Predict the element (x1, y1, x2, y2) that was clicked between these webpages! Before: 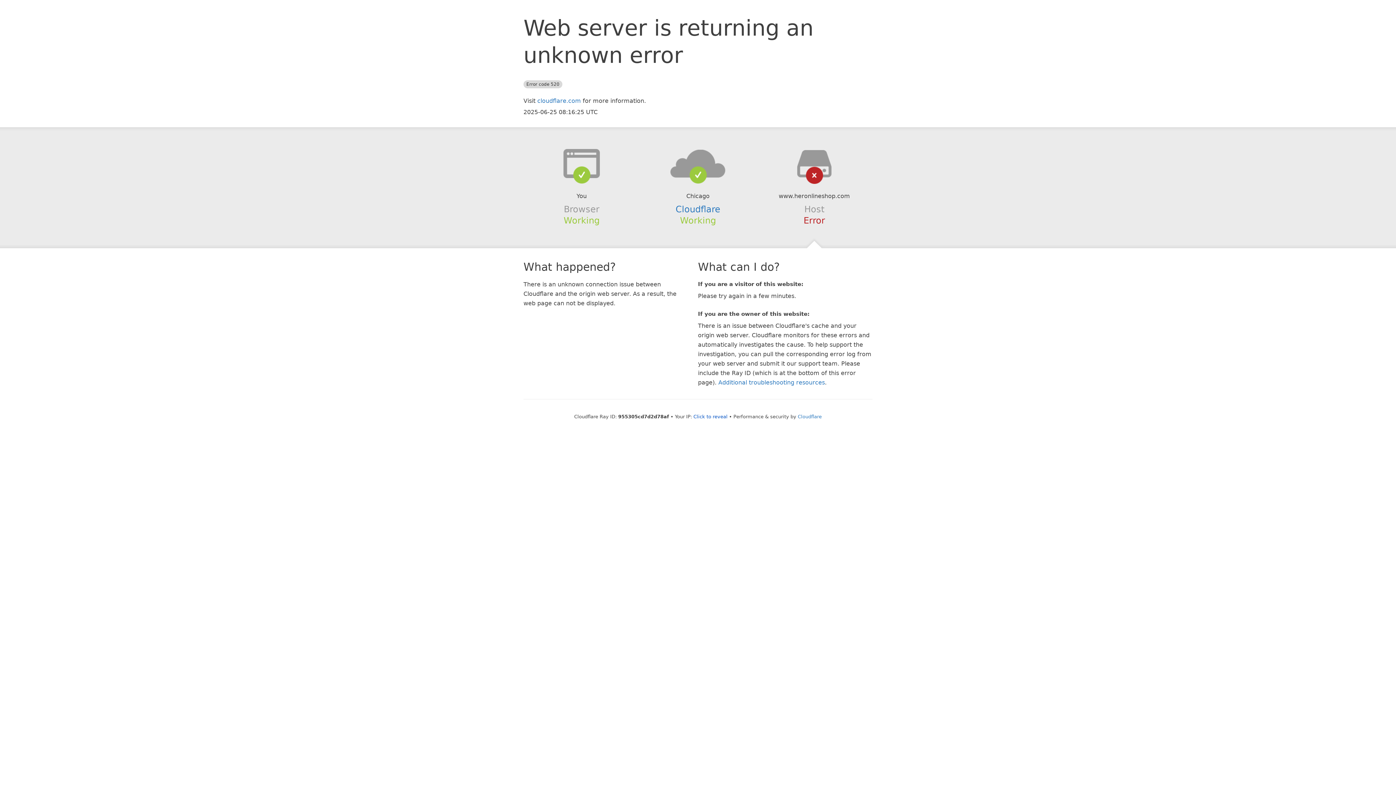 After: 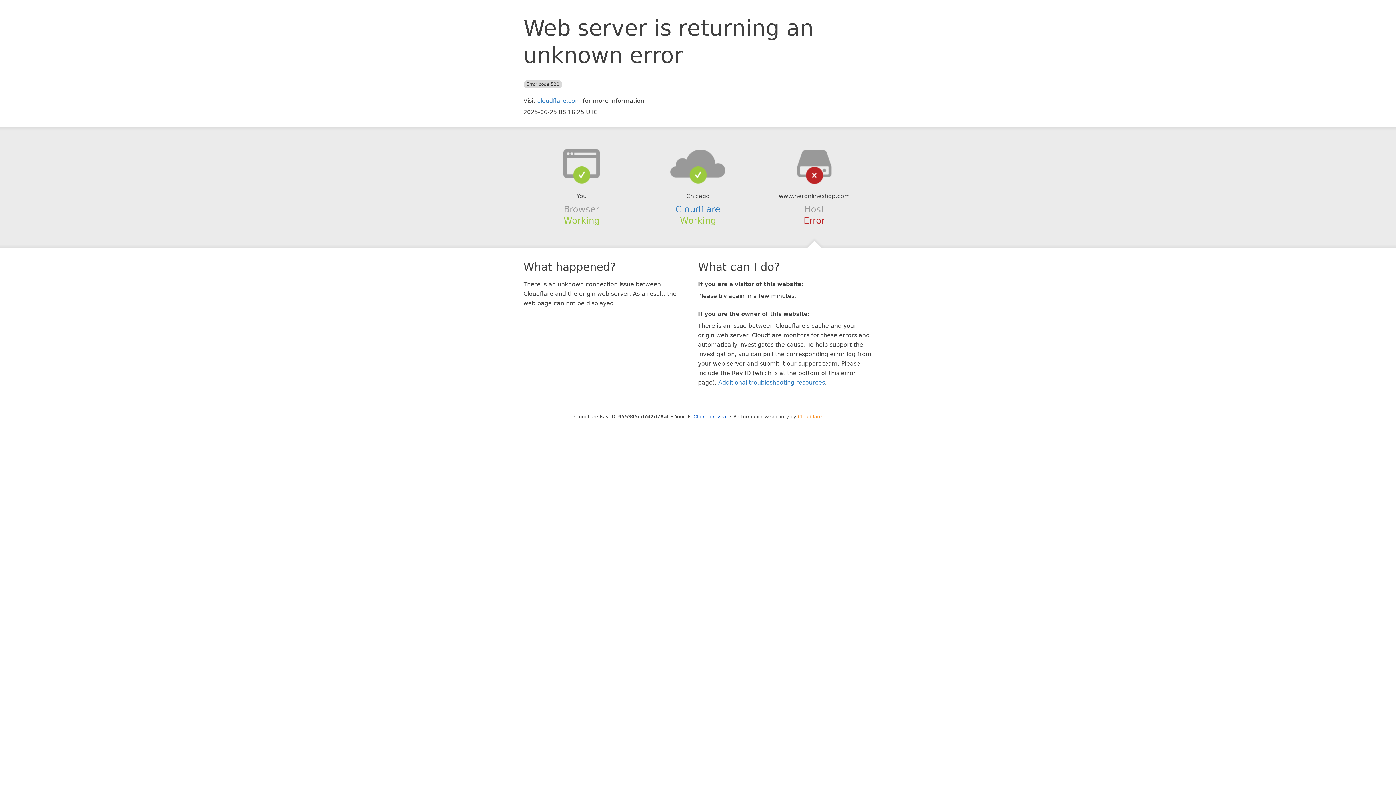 Action: label: Cloudflare bbox: (798, 414, 822, 419)